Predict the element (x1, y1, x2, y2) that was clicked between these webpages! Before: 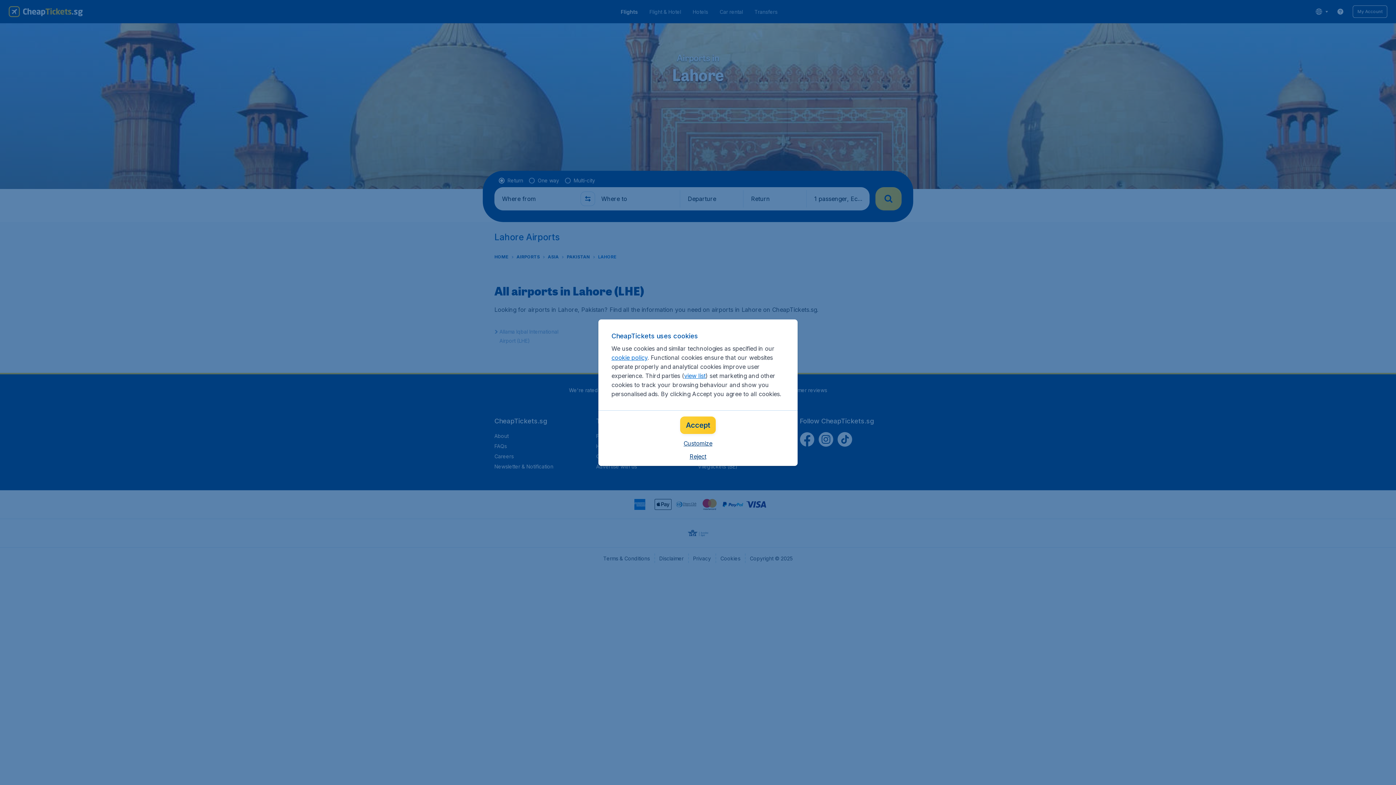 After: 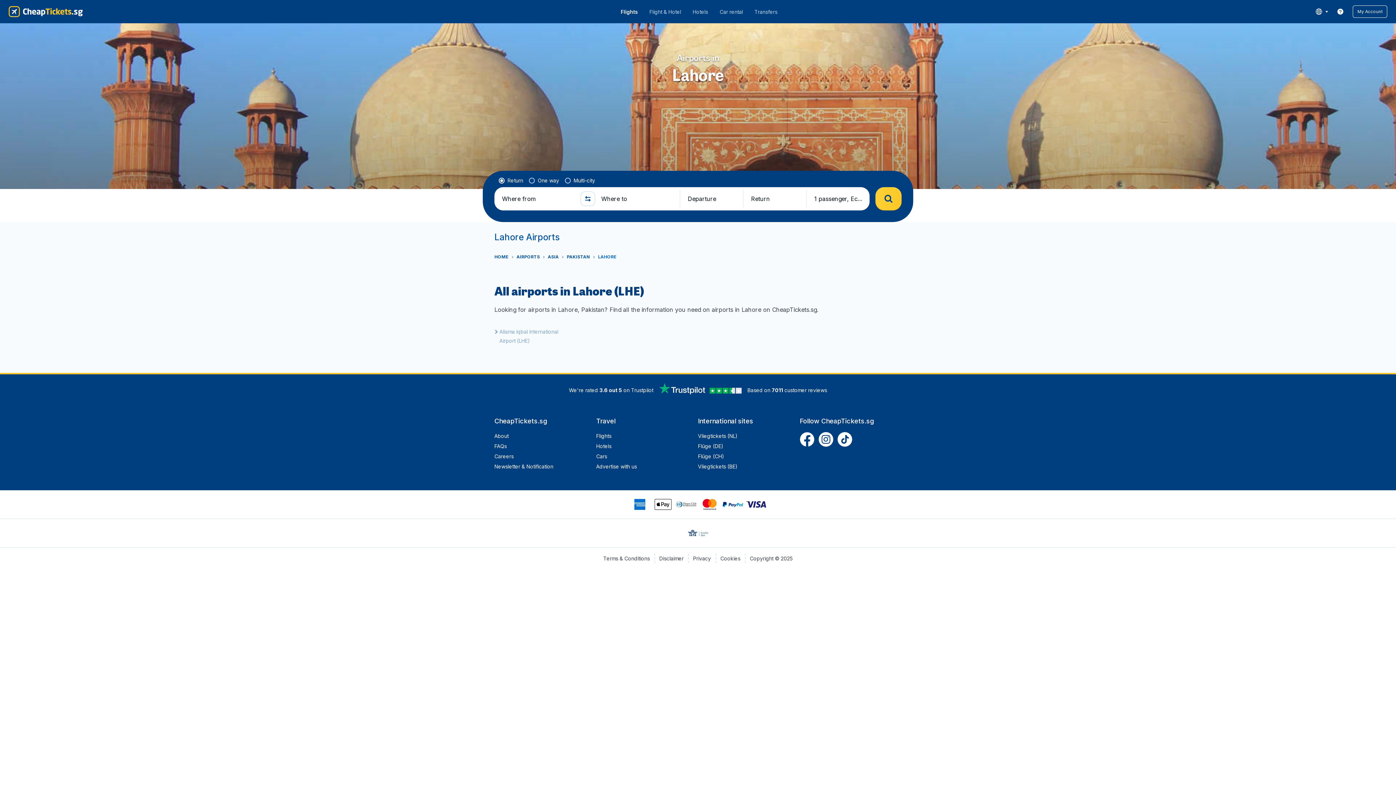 Action: bbox: (689, 452, 706, 460) label: Reject